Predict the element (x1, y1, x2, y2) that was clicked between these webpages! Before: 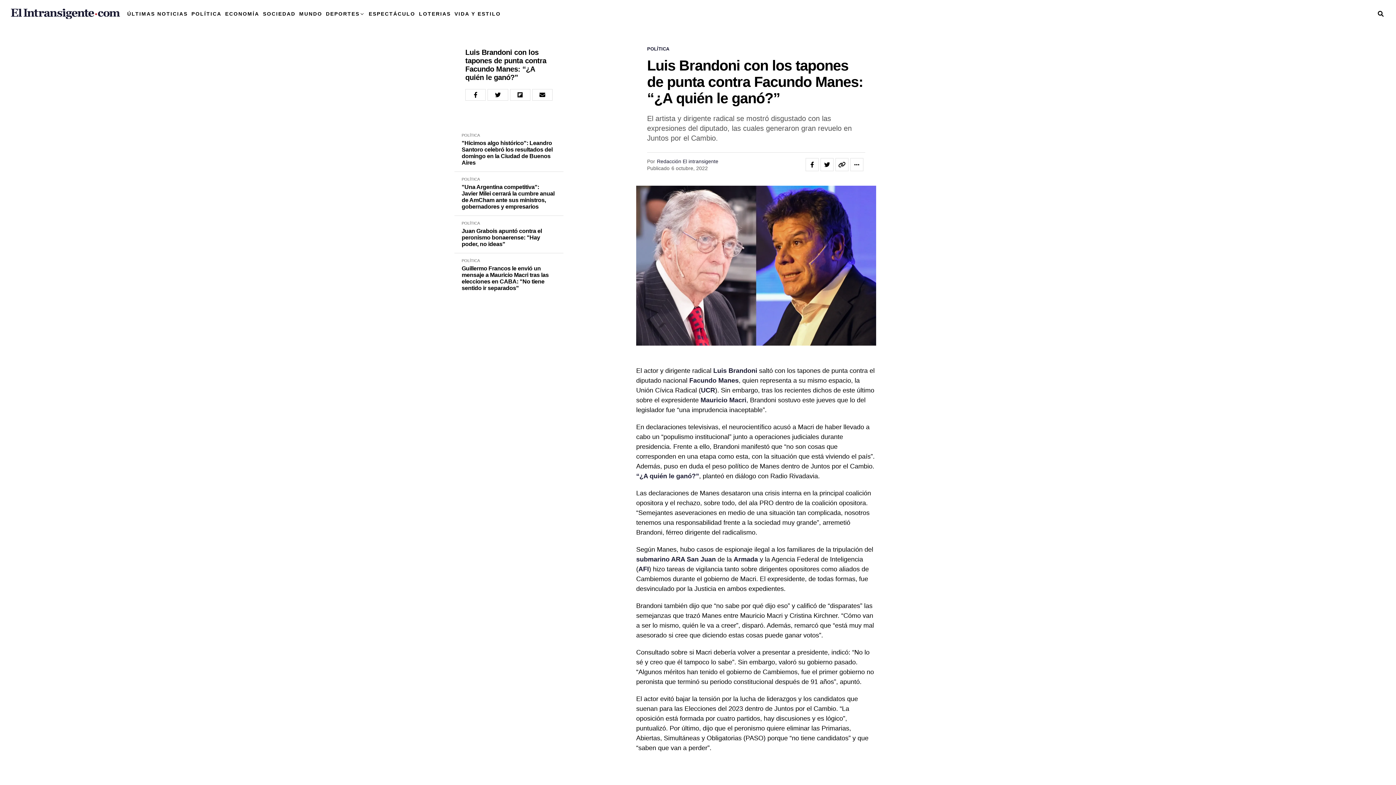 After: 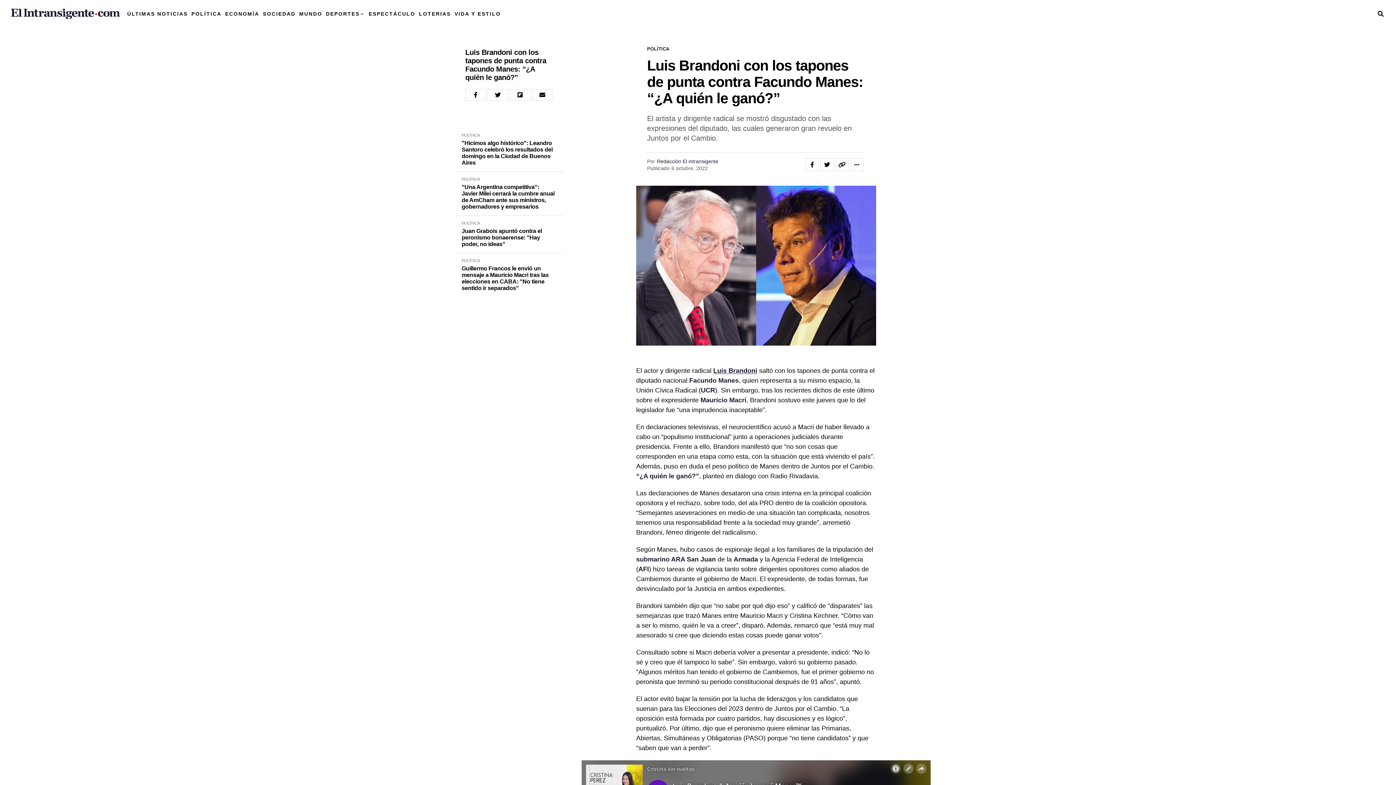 Action: bbox: (713, 367, 757, 374) label: Luis Brandoni